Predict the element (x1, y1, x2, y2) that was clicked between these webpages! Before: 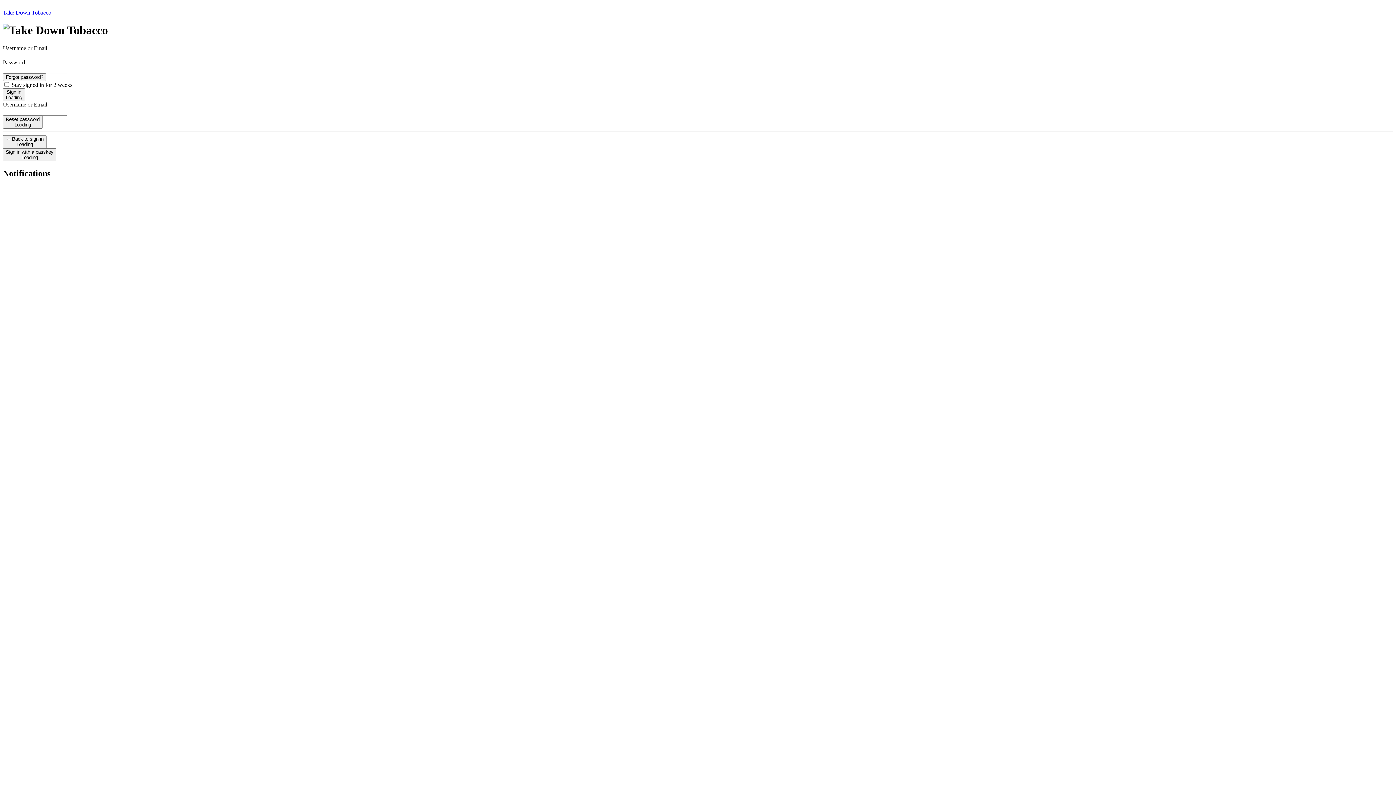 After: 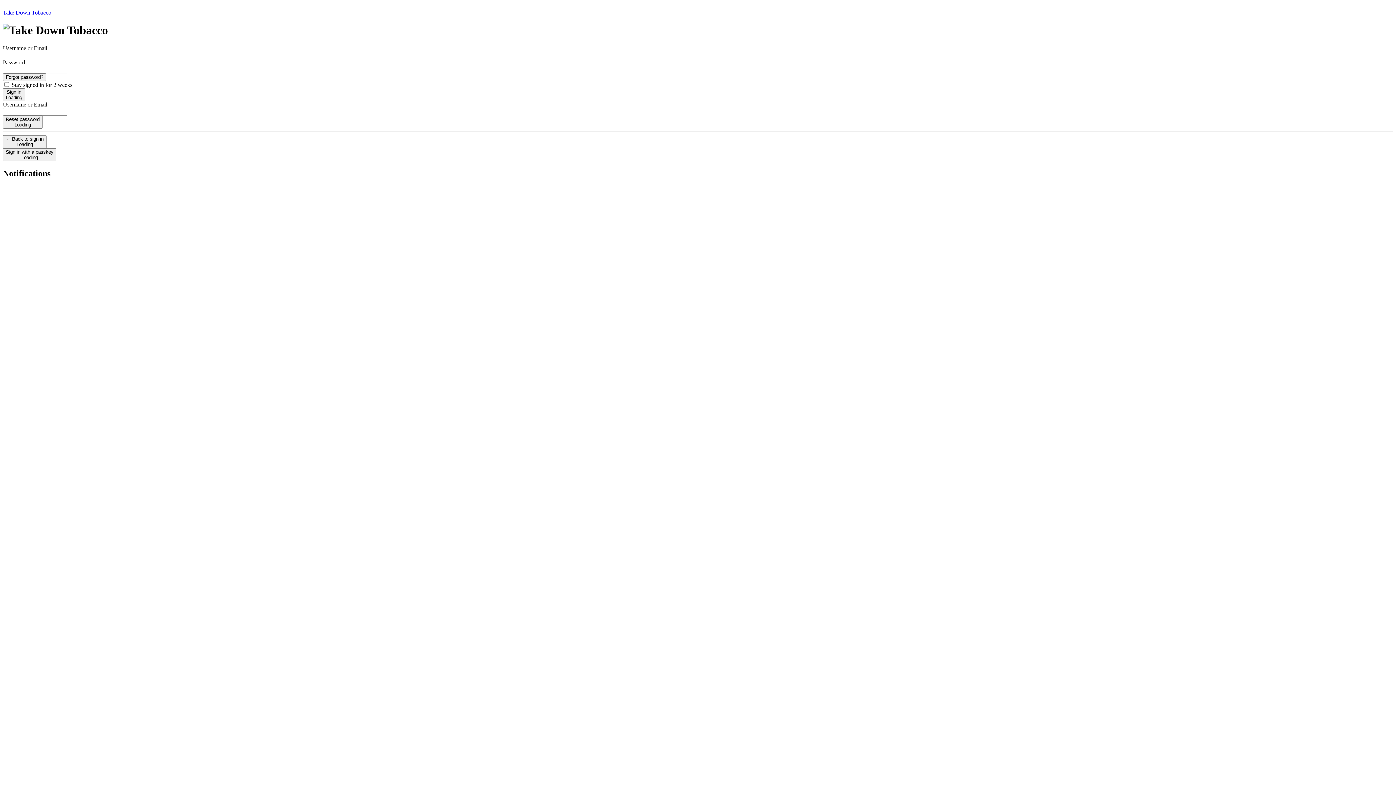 Action: label: Take Down Tobacco bbox: (2, 2, 1393, 16)